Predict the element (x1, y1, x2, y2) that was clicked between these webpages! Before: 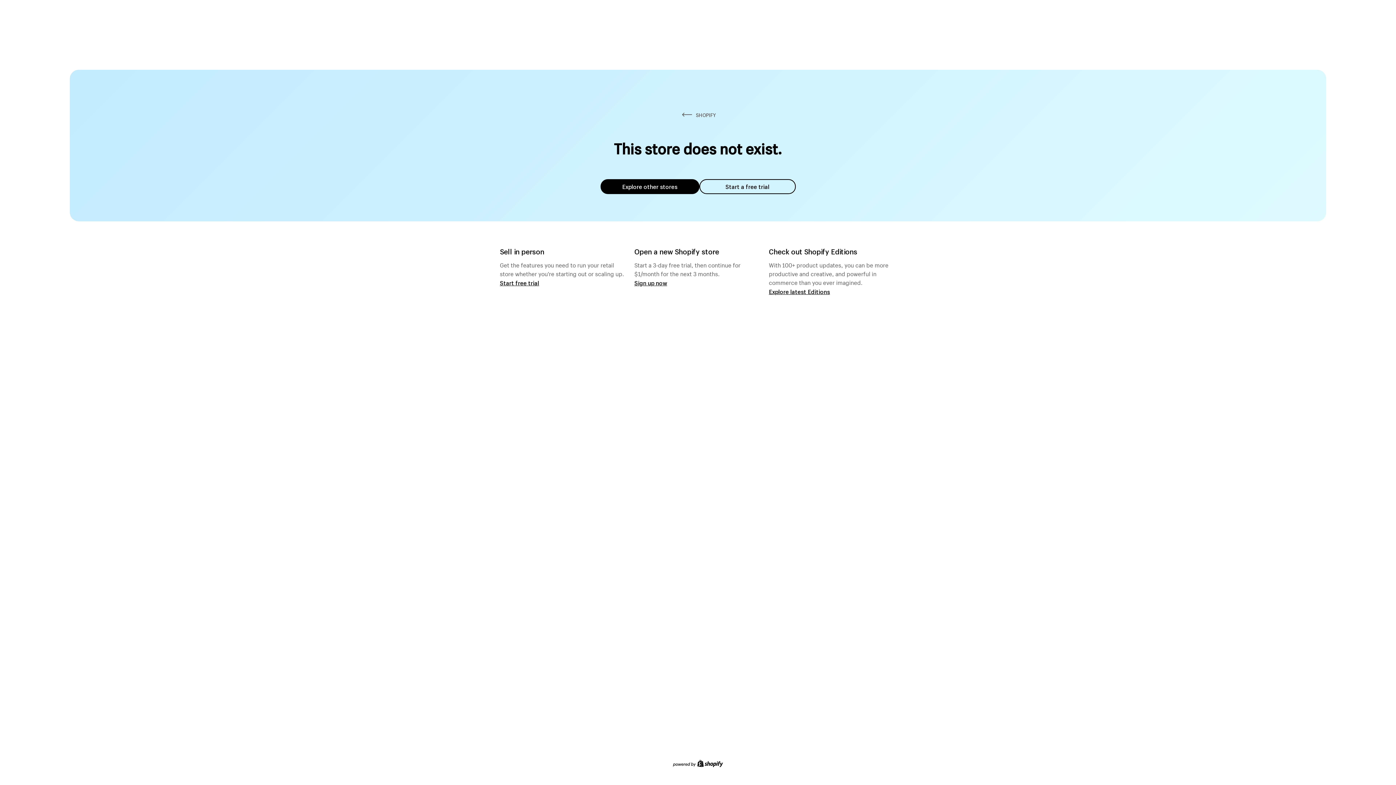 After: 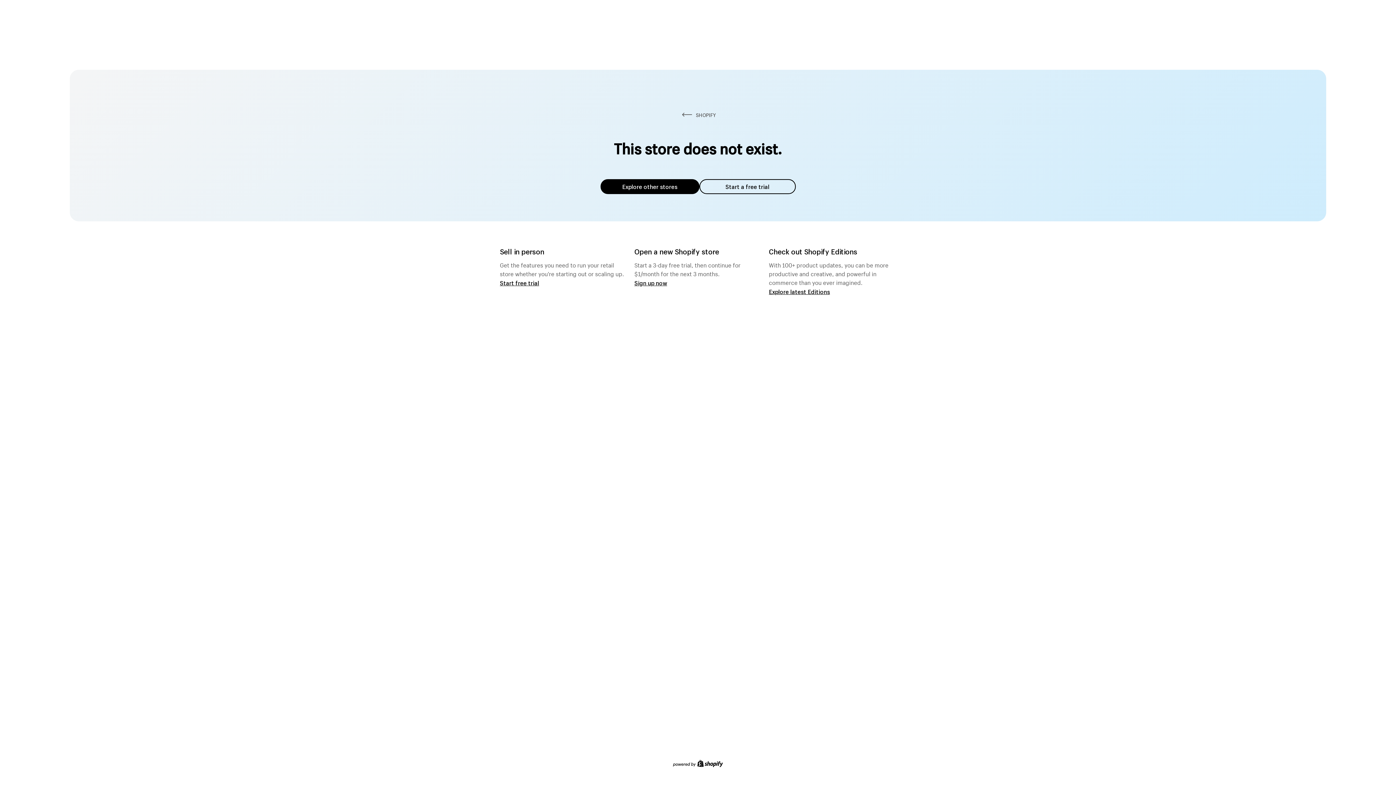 Action: bbox: (600, 179, 699, 194) label: Explore other stores